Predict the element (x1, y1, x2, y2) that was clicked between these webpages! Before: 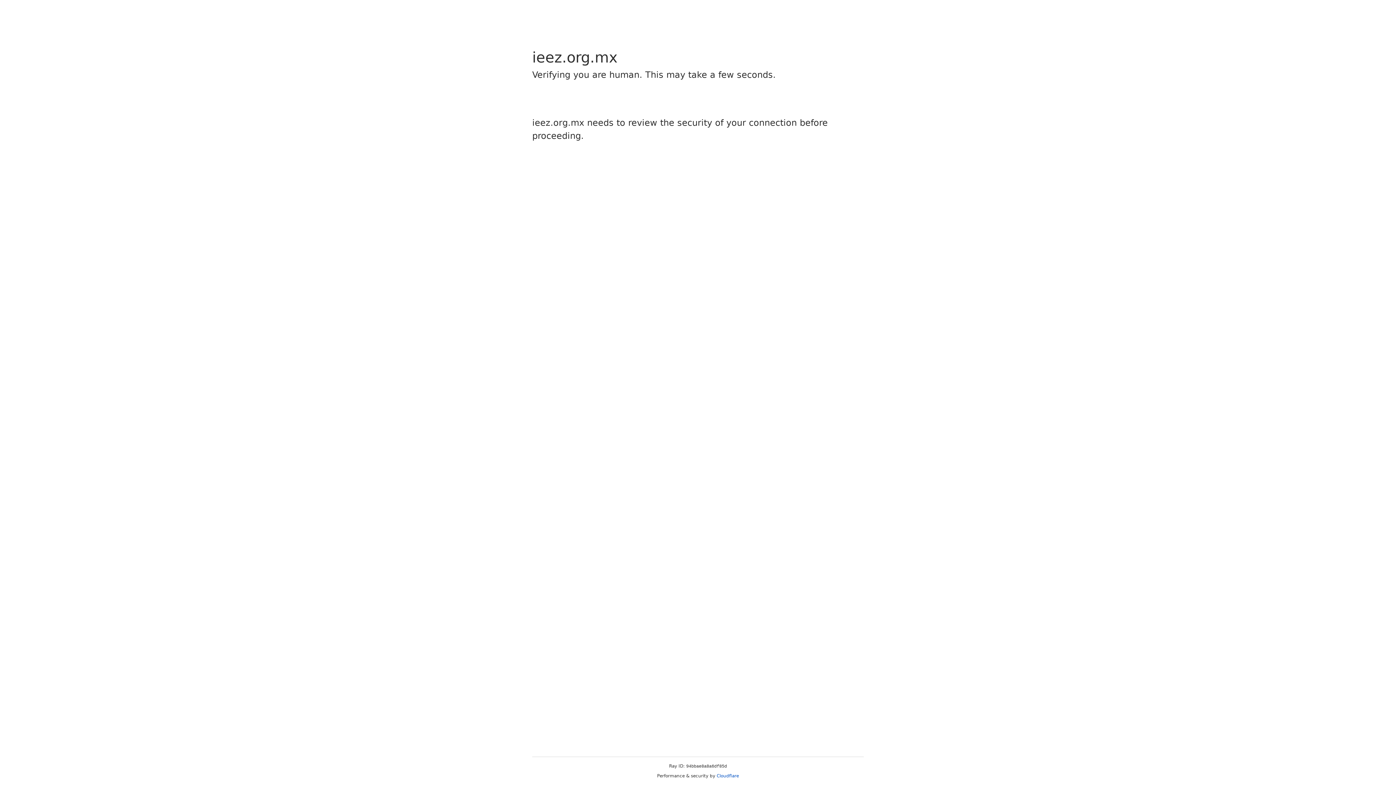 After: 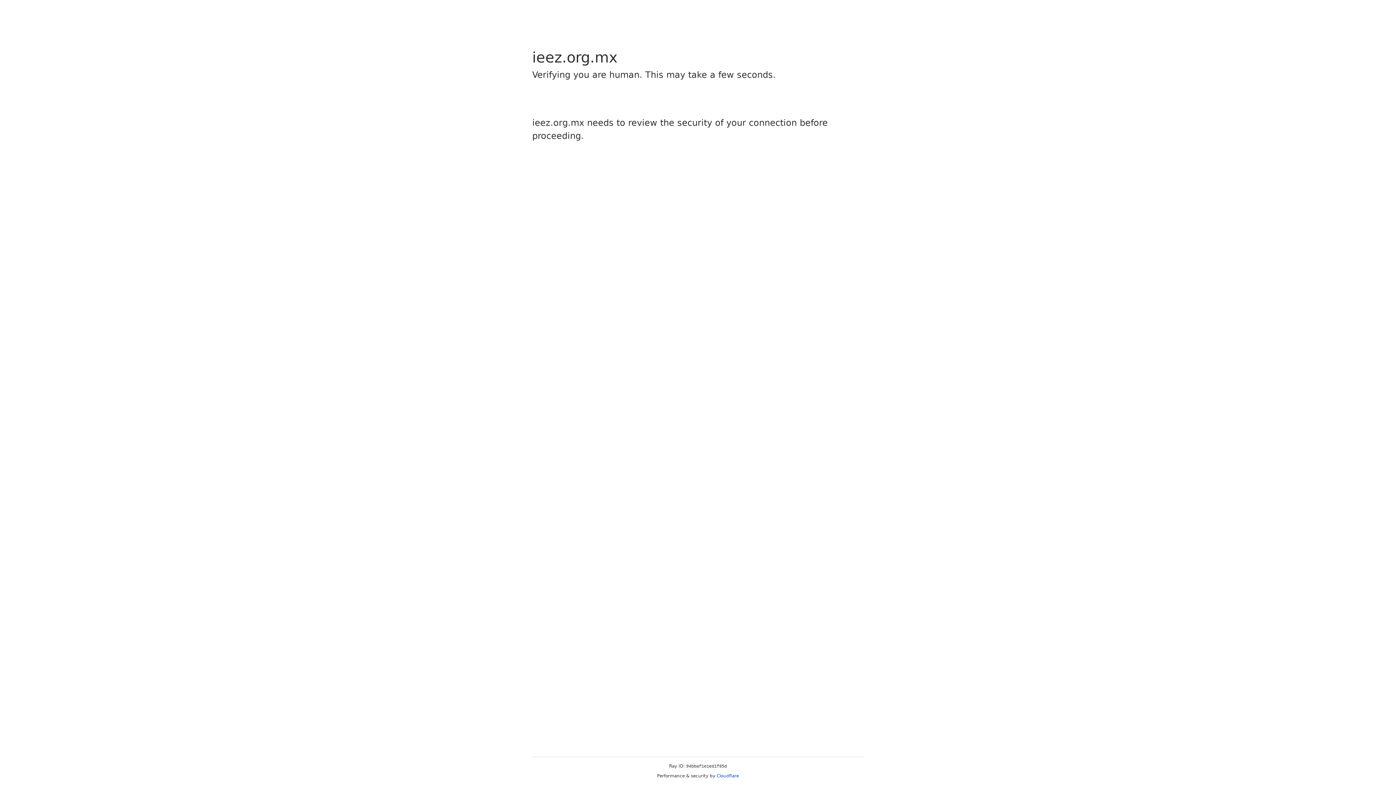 Action: label: Cloudflare bbox: (716, 773, 739, 778)